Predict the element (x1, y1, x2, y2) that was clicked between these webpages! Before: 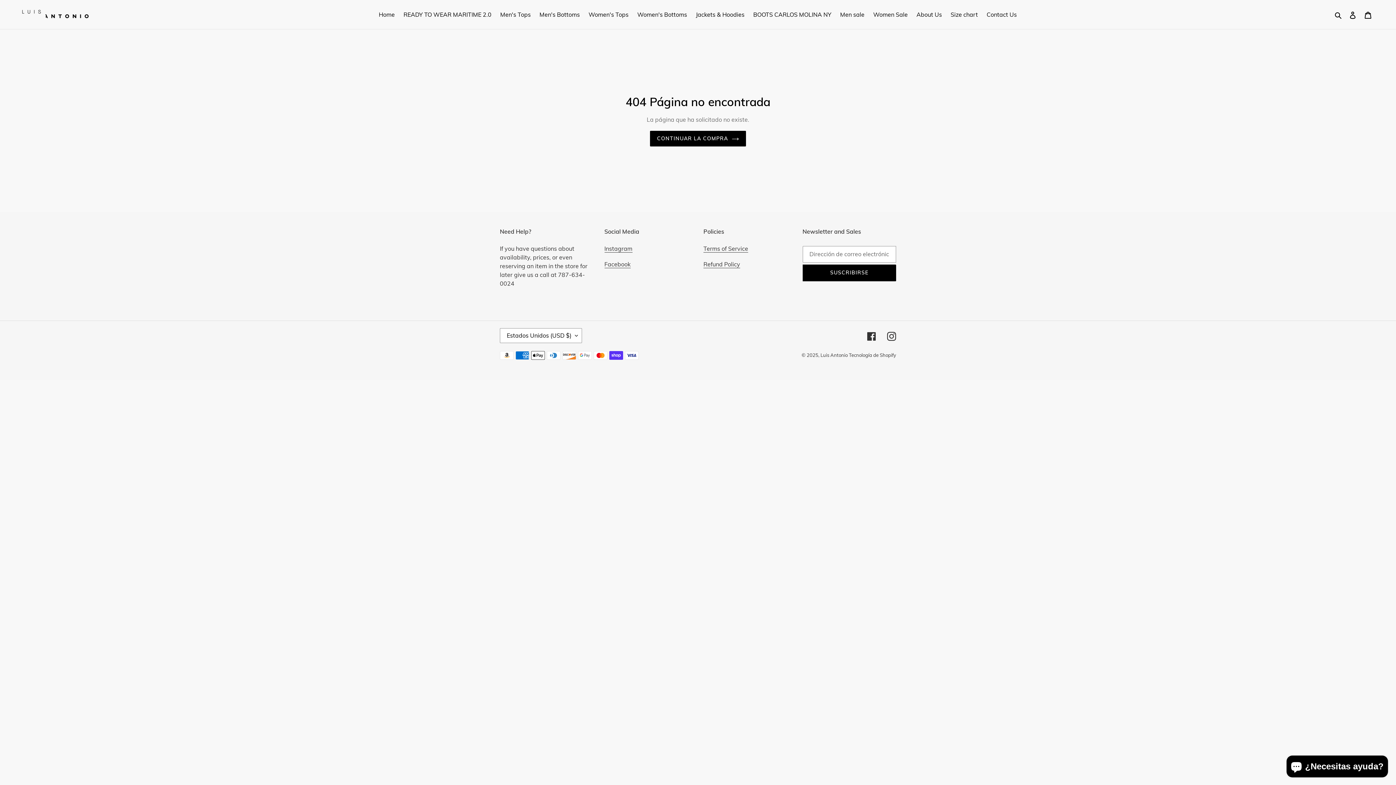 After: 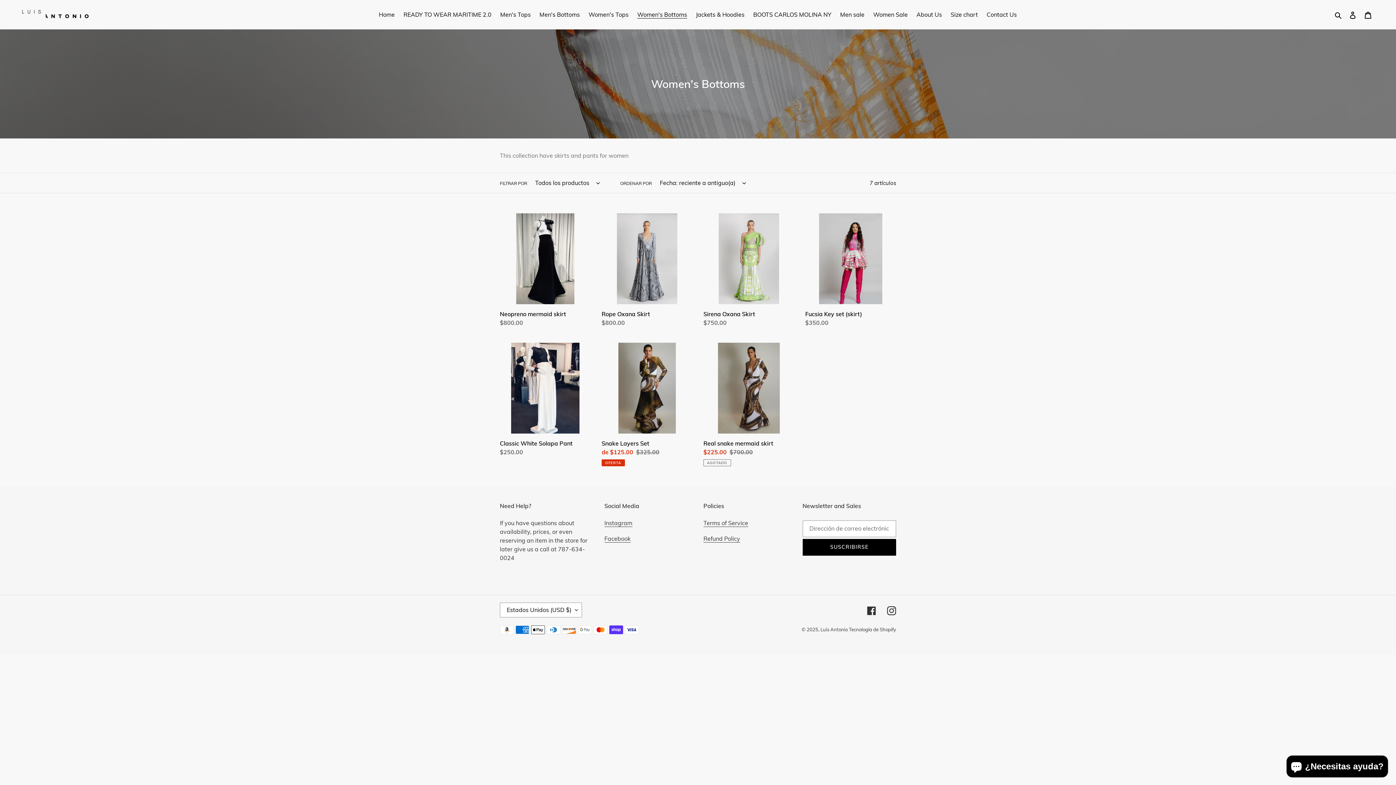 Action: label: Women's Bottoms bbox: (633, 9, 690, 20)